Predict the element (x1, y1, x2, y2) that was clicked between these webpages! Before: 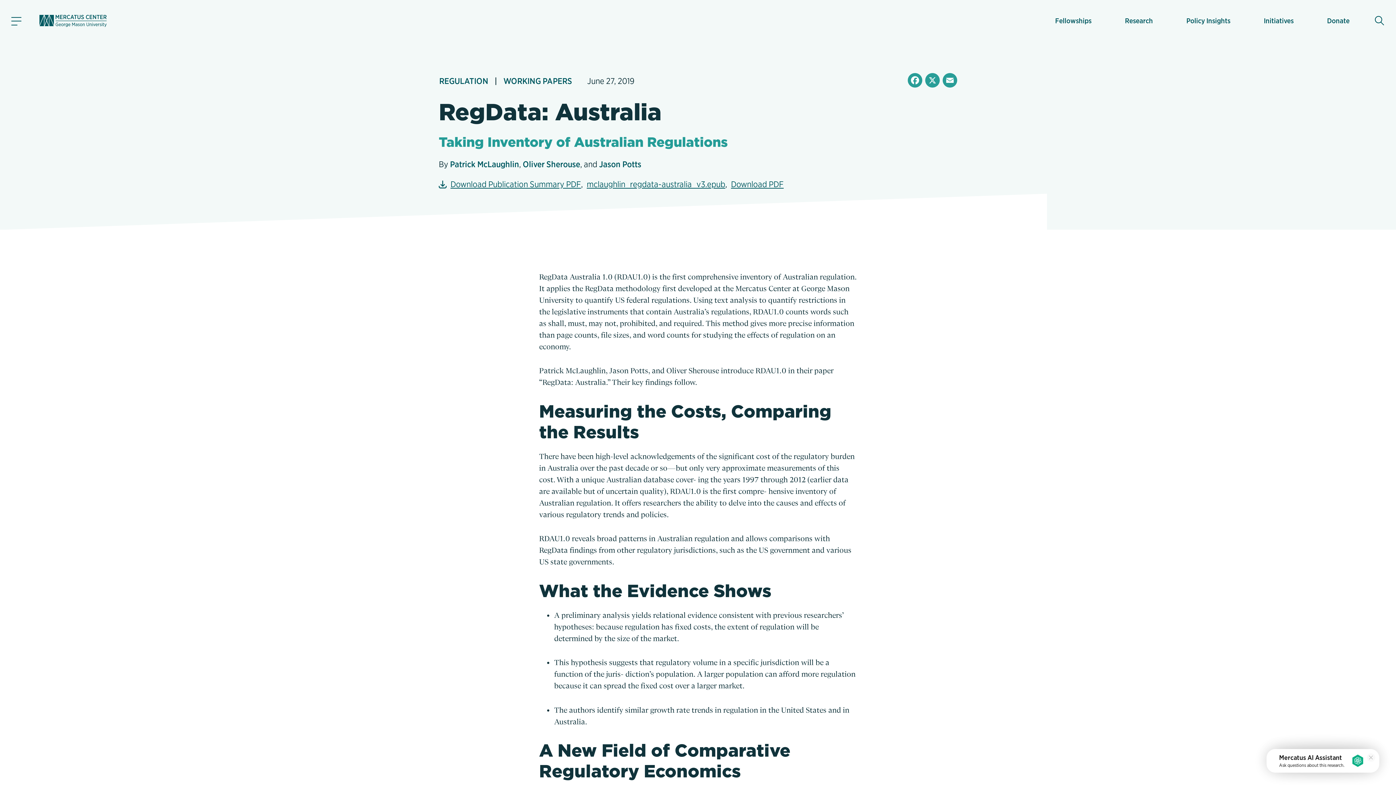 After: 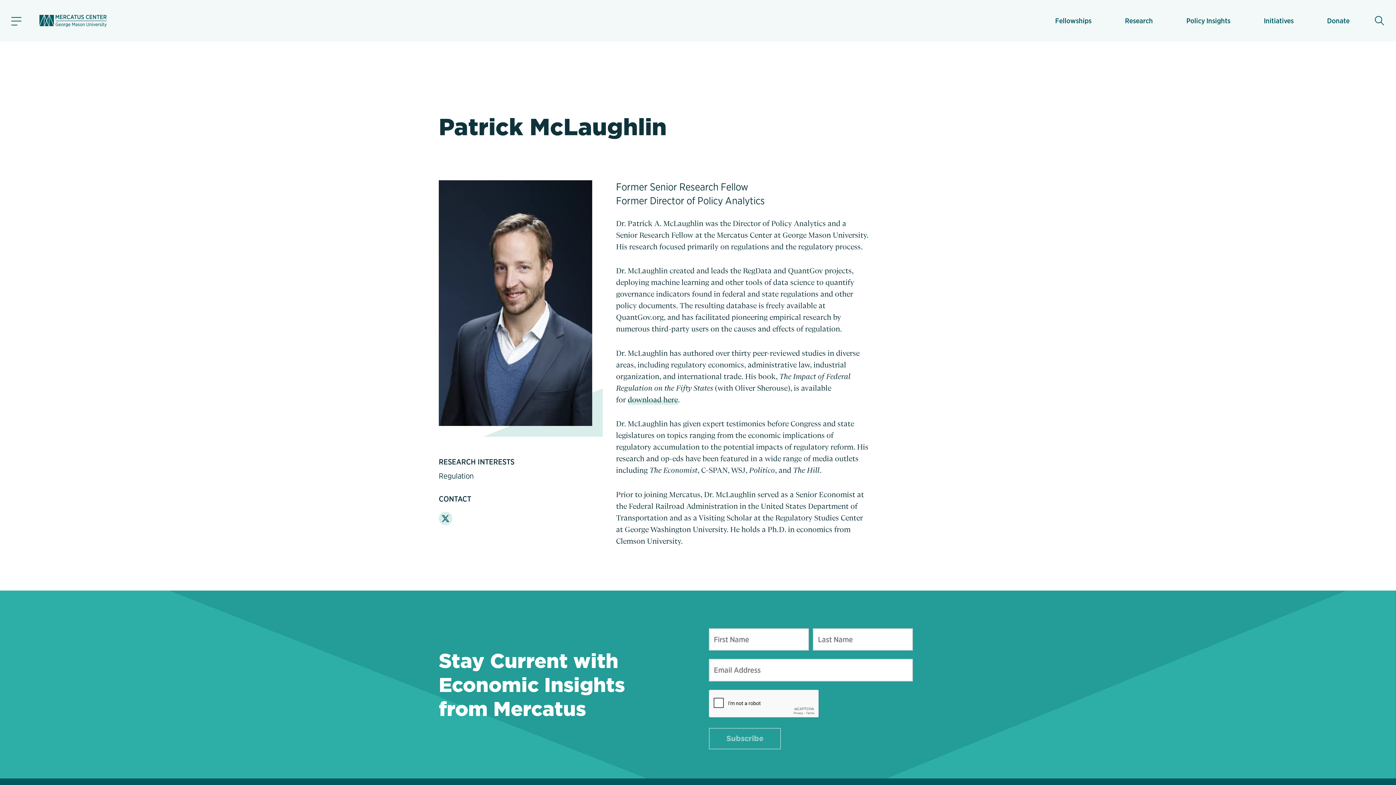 Action: bbox: (450, 159, 519, 169) label: Patrick McLaughlin